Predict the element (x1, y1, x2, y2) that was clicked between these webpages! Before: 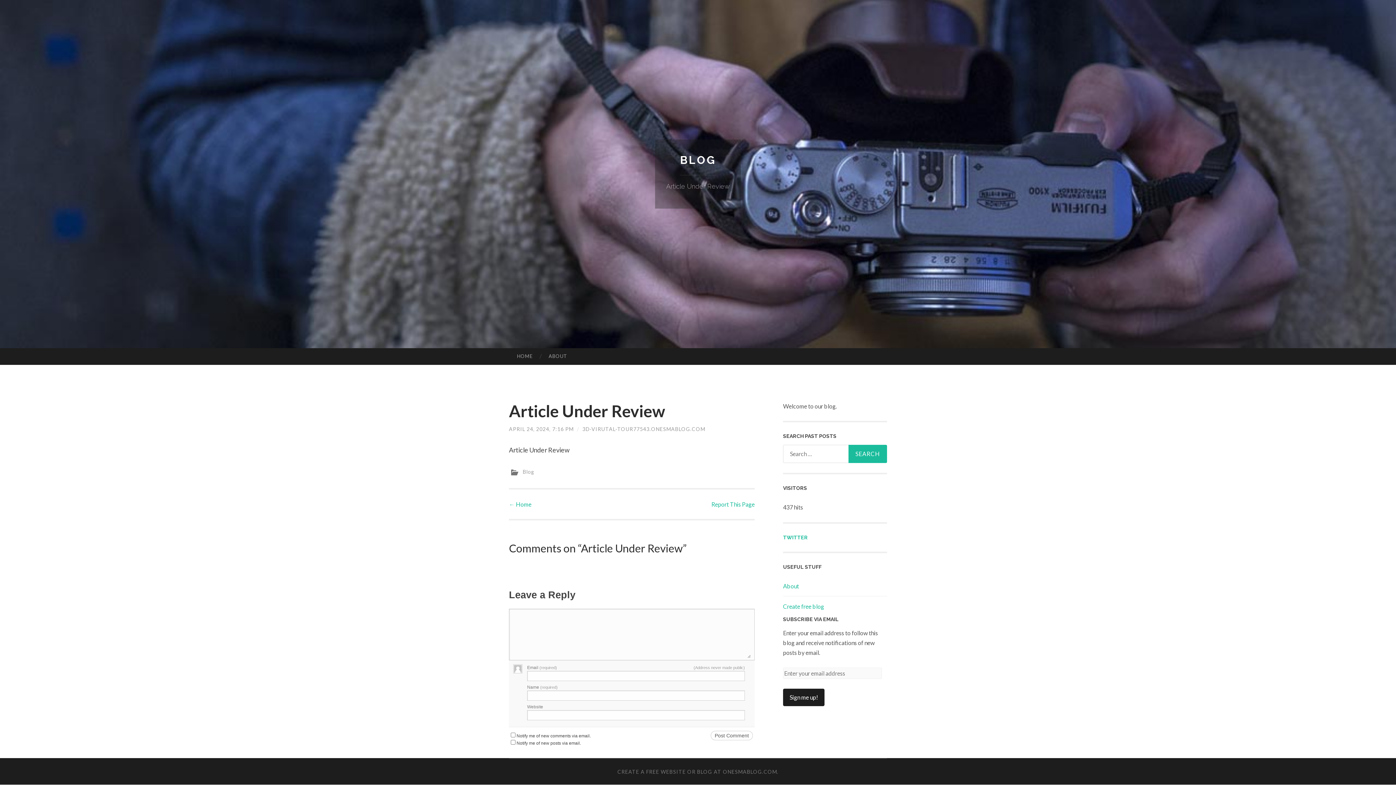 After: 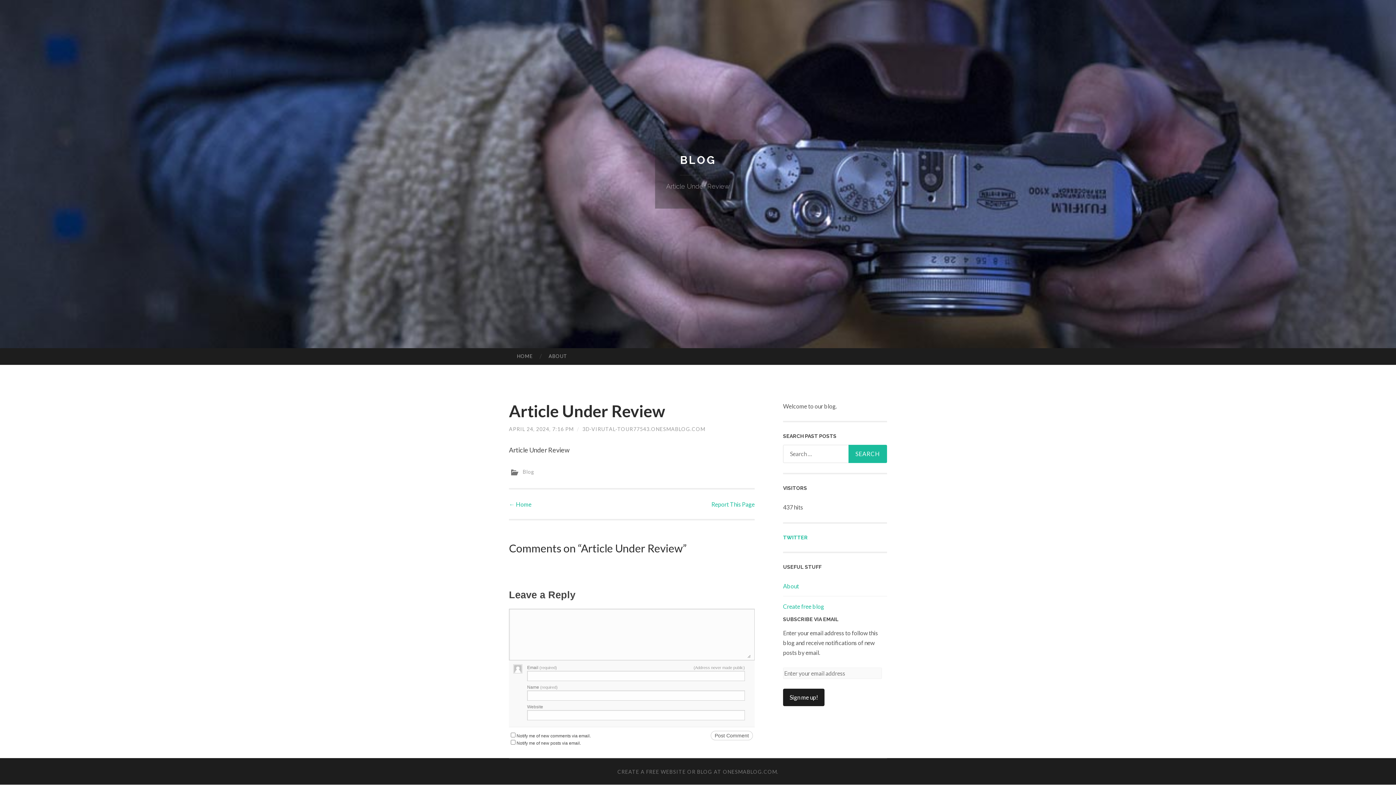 Action: label: Report This Page bbox: (711, 501, 754, 508)